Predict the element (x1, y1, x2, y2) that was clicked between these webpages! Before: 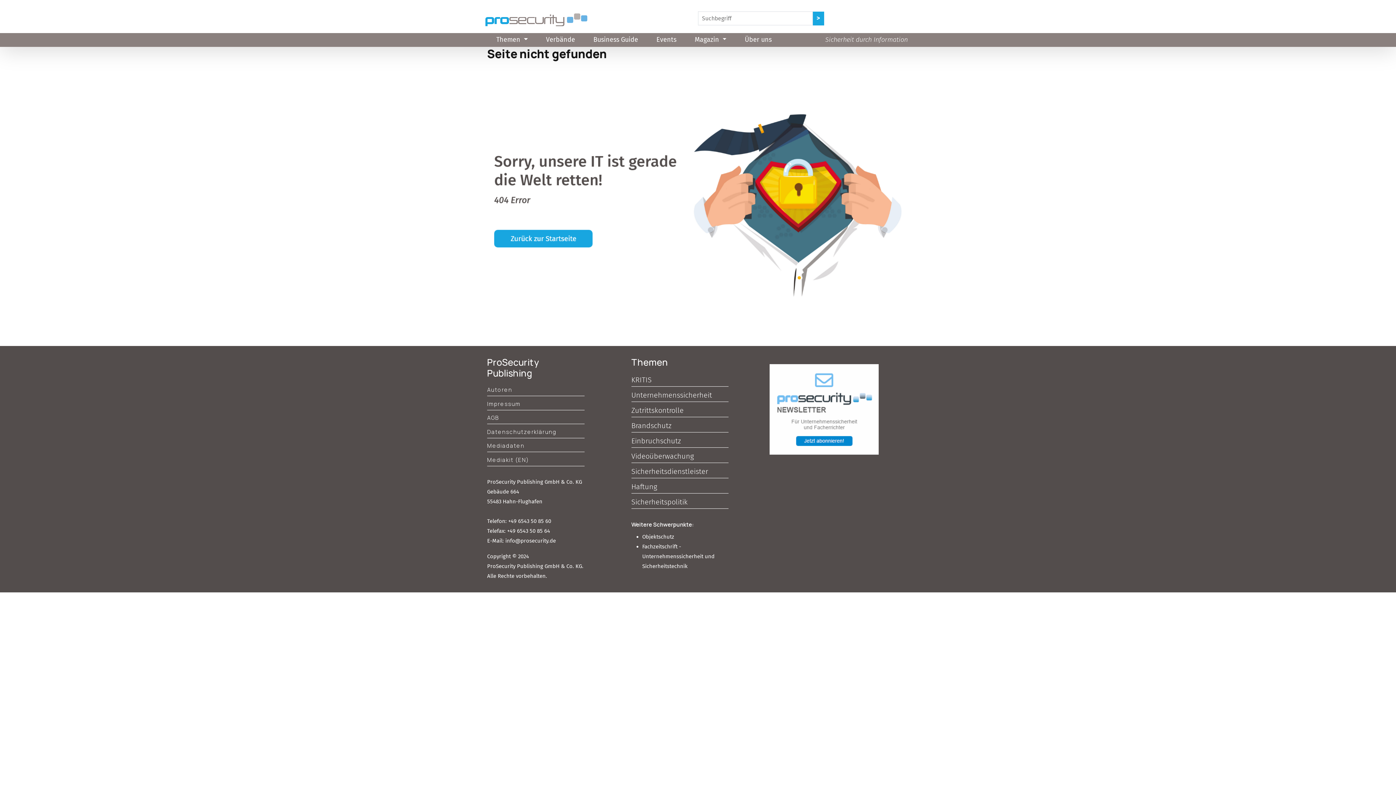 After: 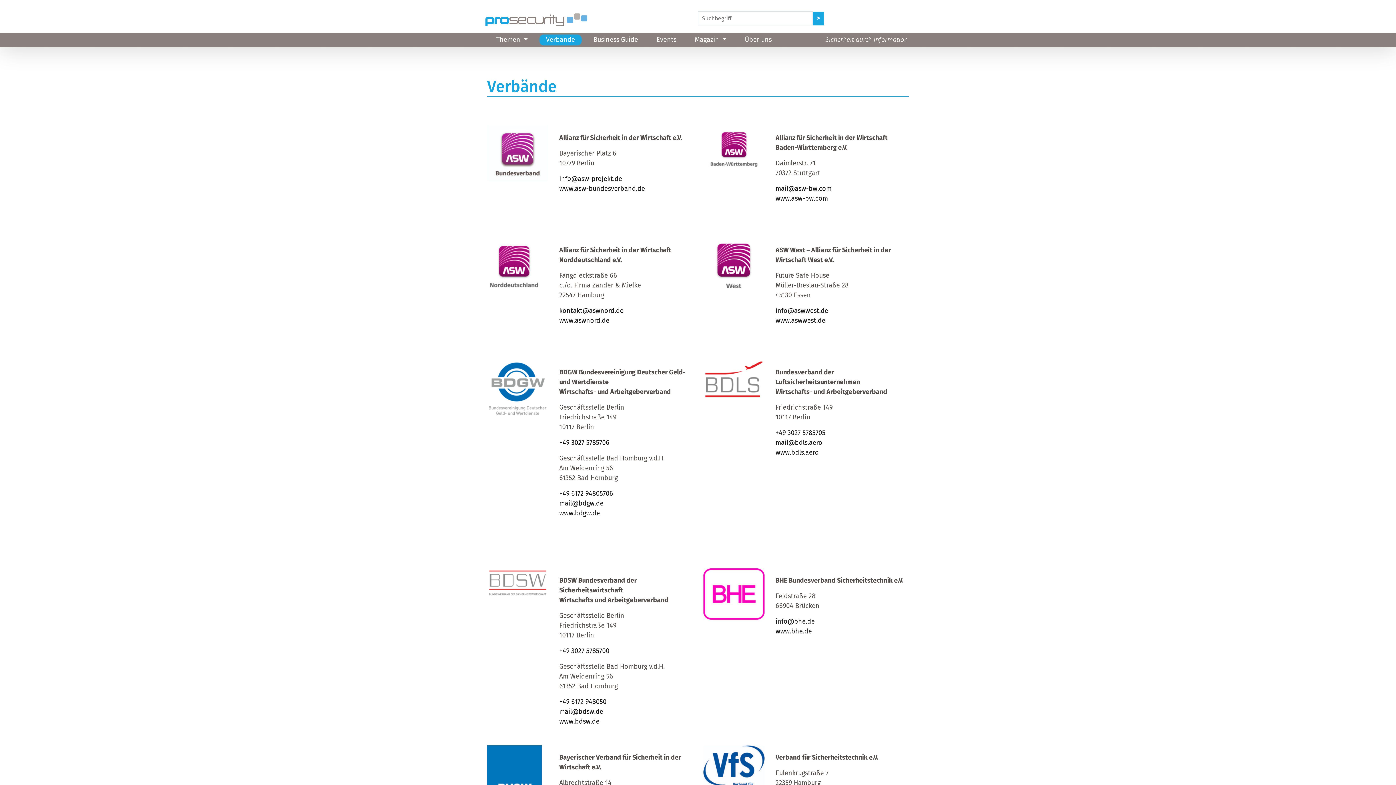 Action: bbox: (539, 34, 581, 45) label: Verbände